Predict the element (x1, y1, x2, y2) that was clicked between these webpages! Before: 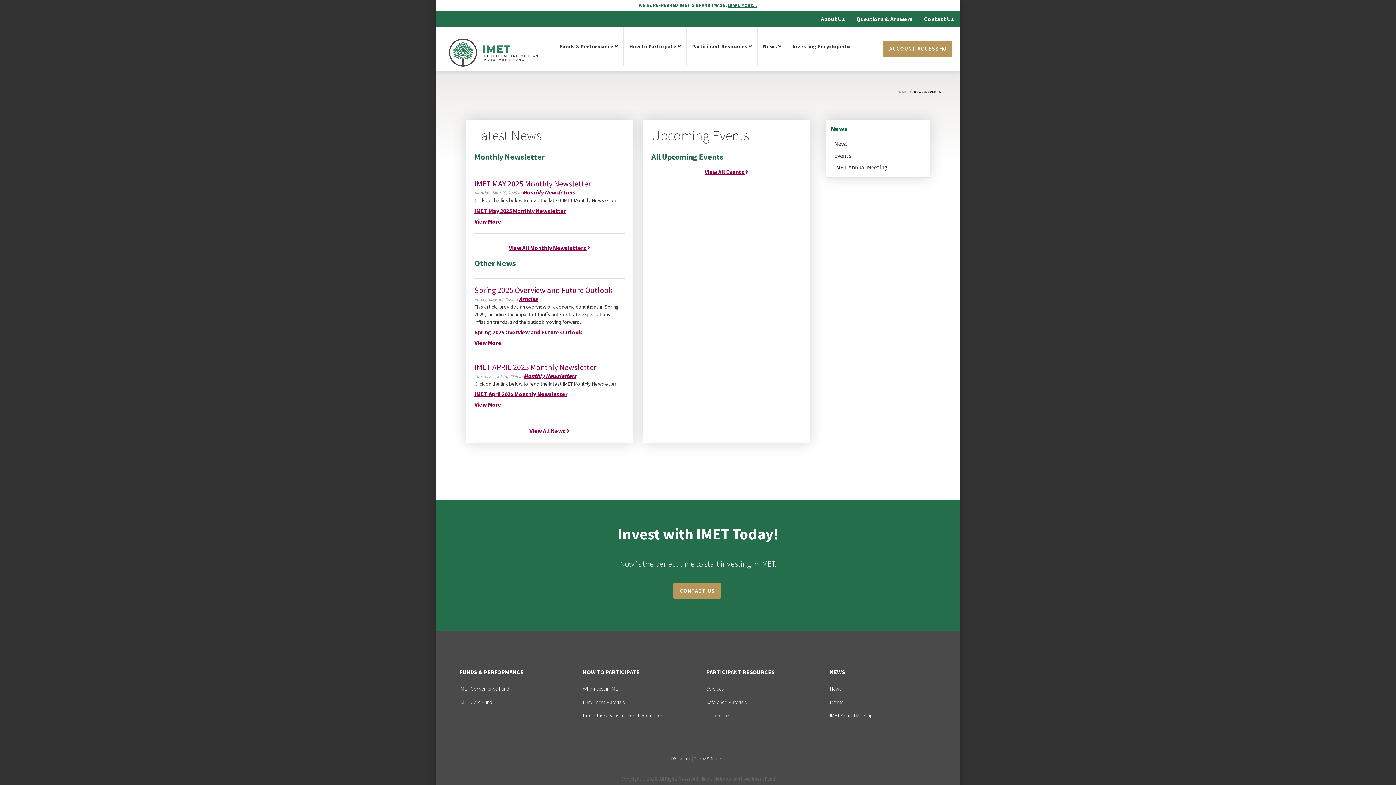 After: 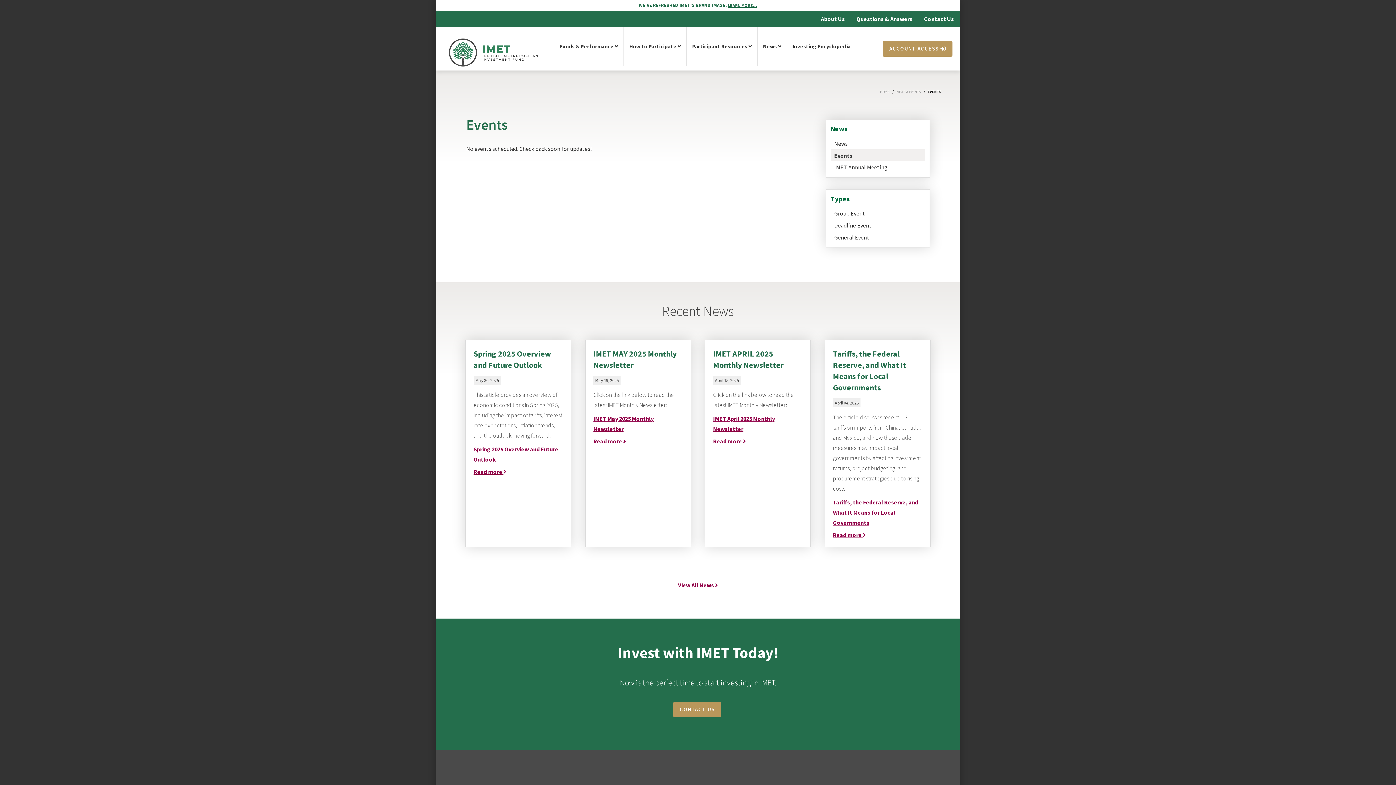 Action: bbox: (829, 697, 936, 708) label: Events